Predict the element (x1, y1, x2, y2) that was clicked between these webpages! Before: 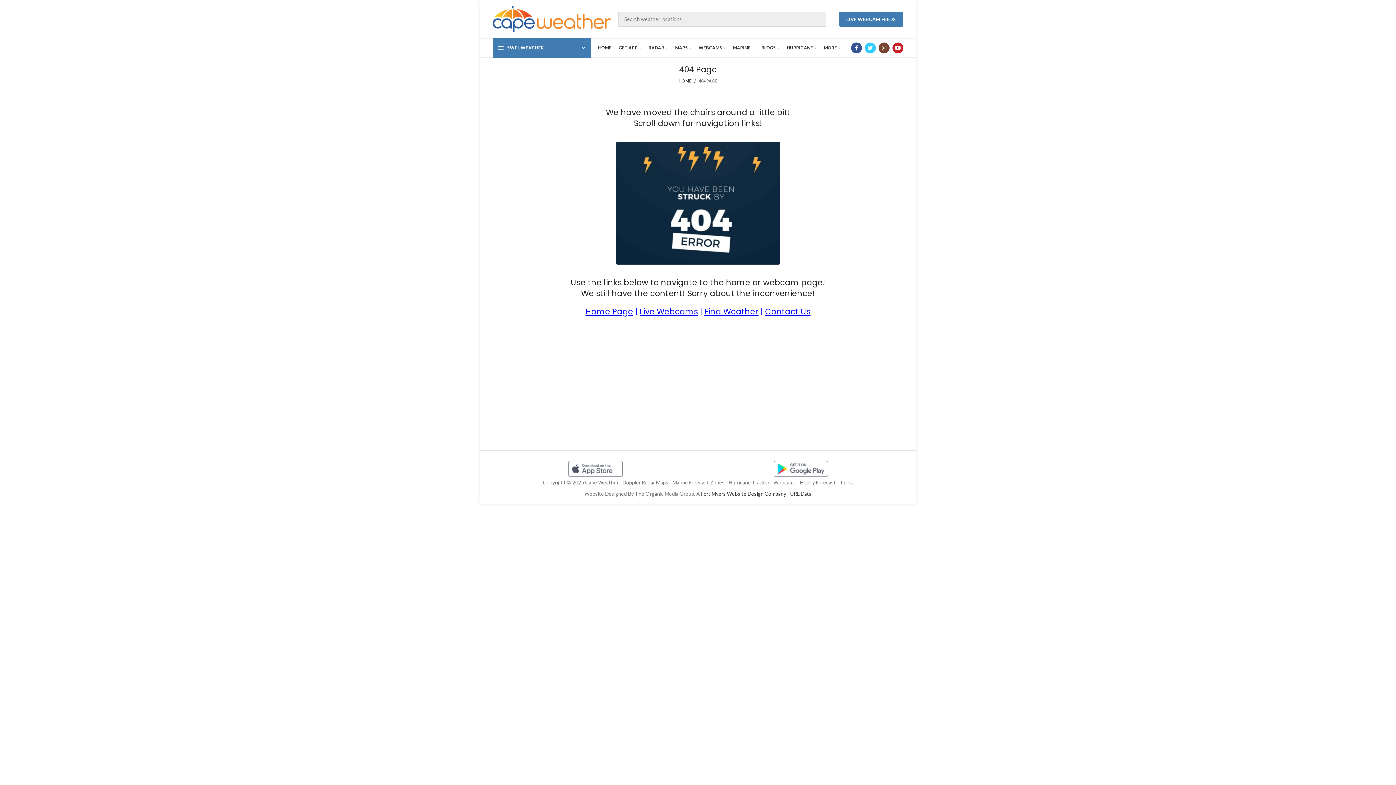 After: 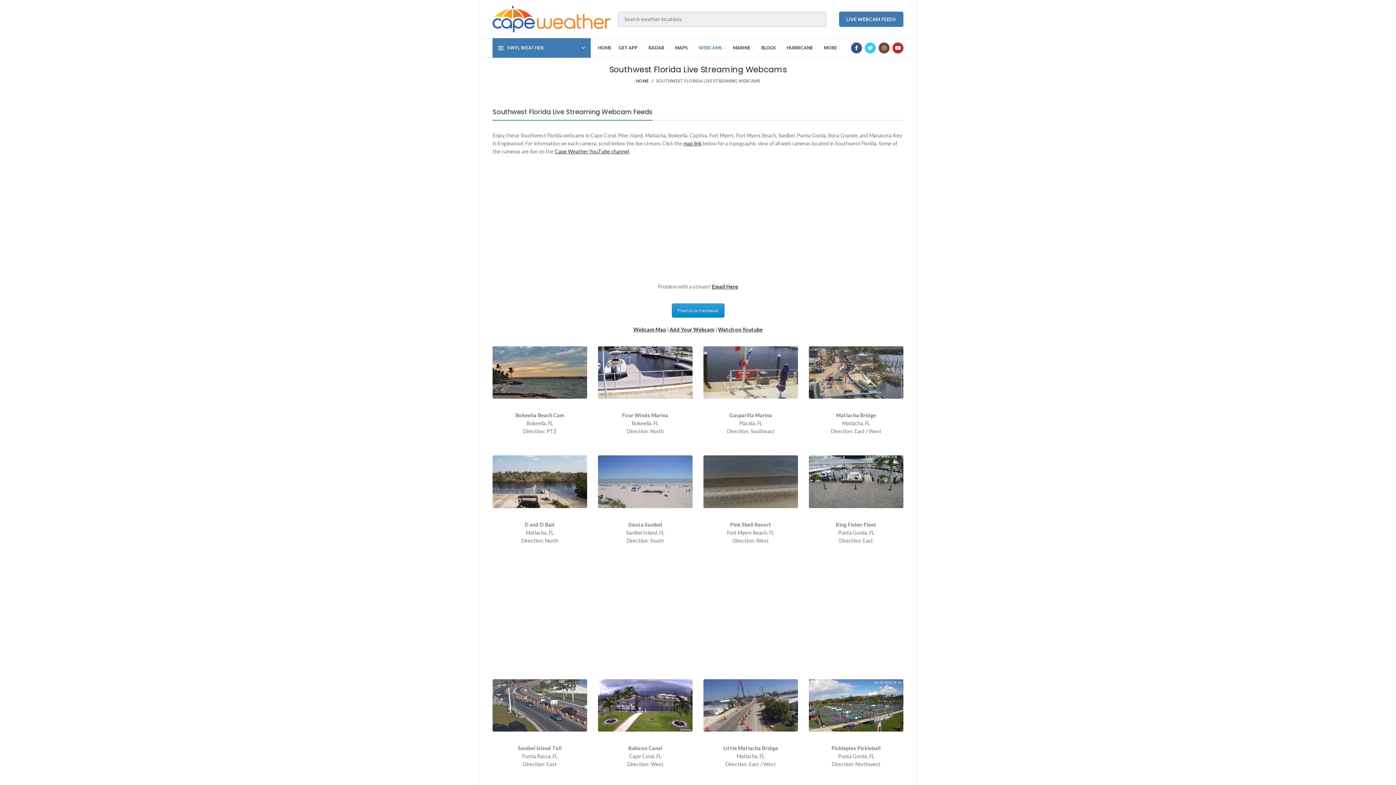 Action: bbox: (695, 40, 729, 55) label: WEBCAMS